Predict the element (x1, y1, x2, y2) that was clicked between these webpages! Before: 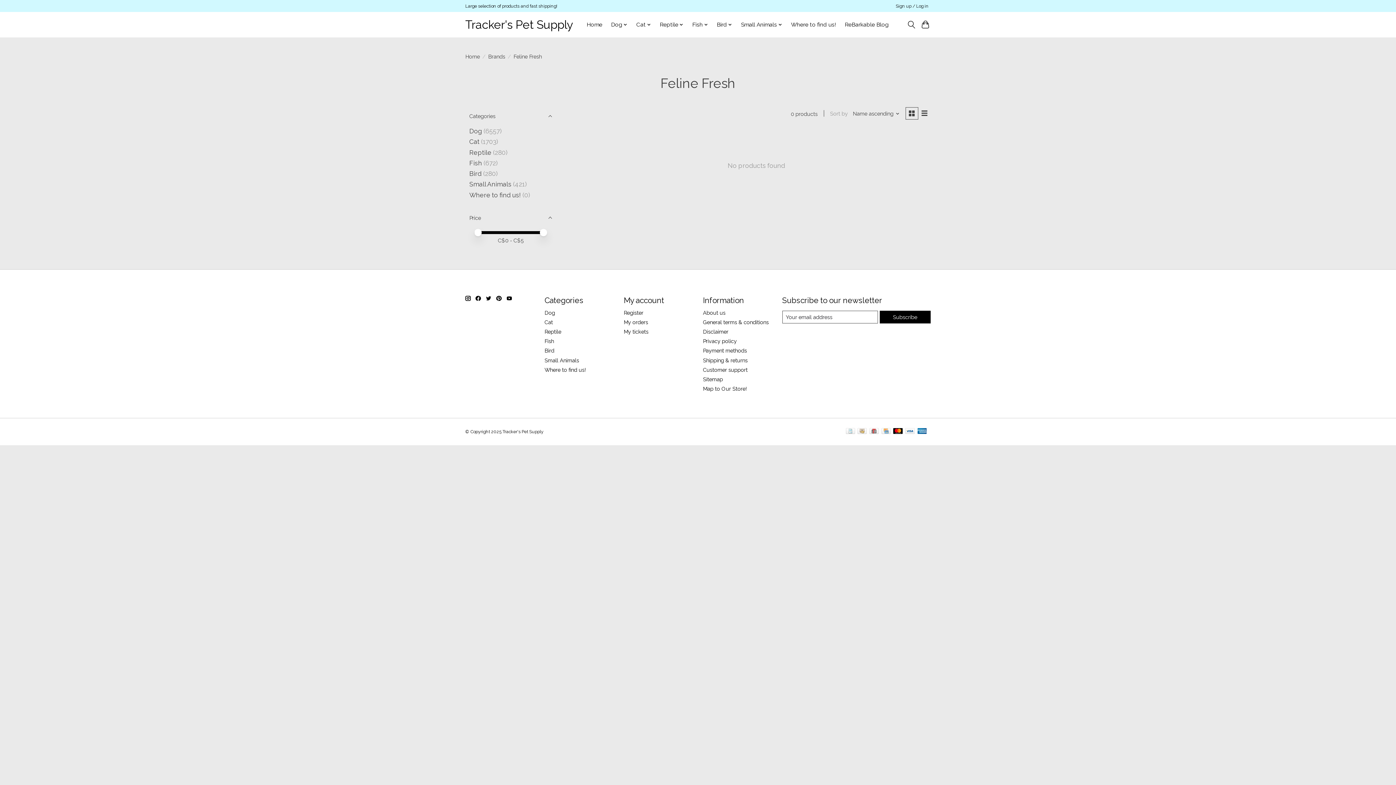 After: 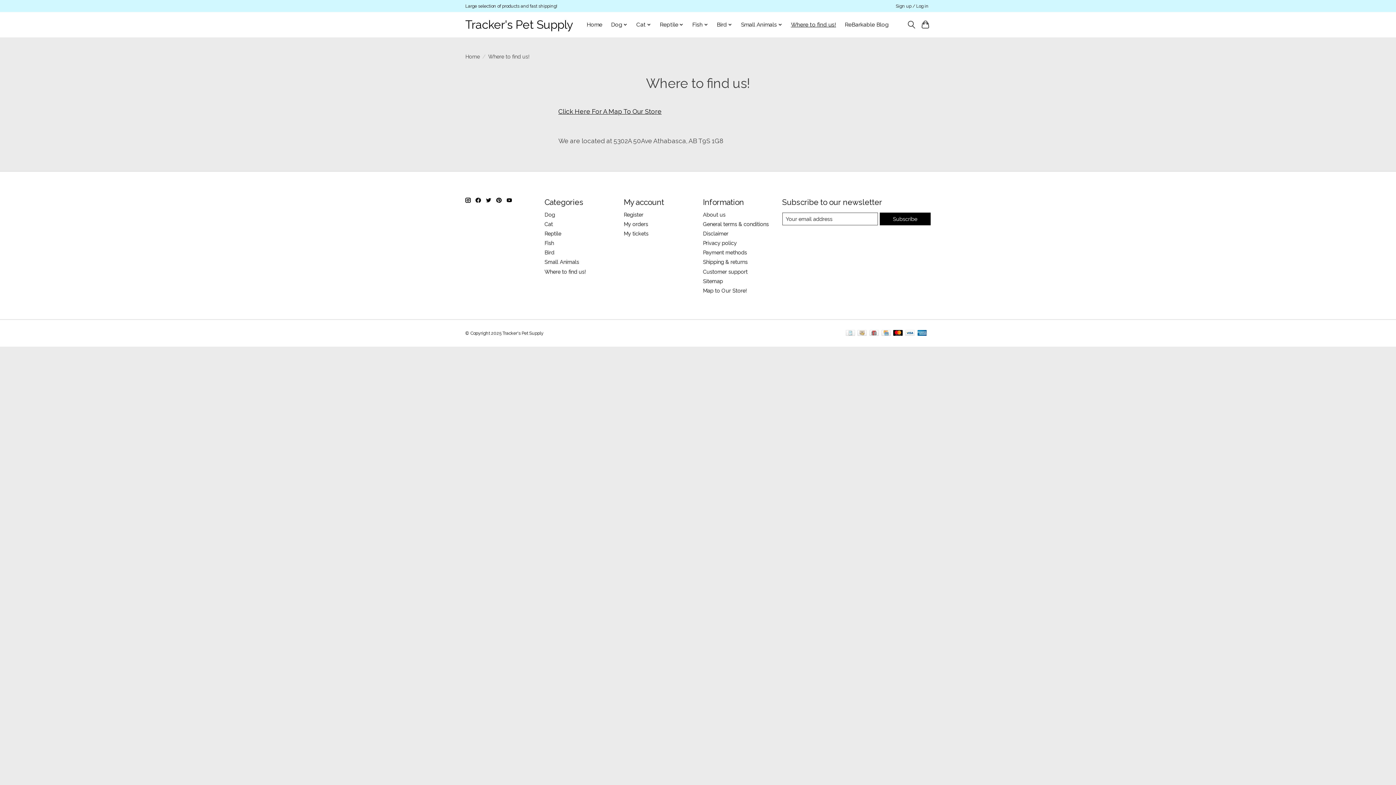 Action: label: Where to find us! bbox: (788, 19, 838, 29)